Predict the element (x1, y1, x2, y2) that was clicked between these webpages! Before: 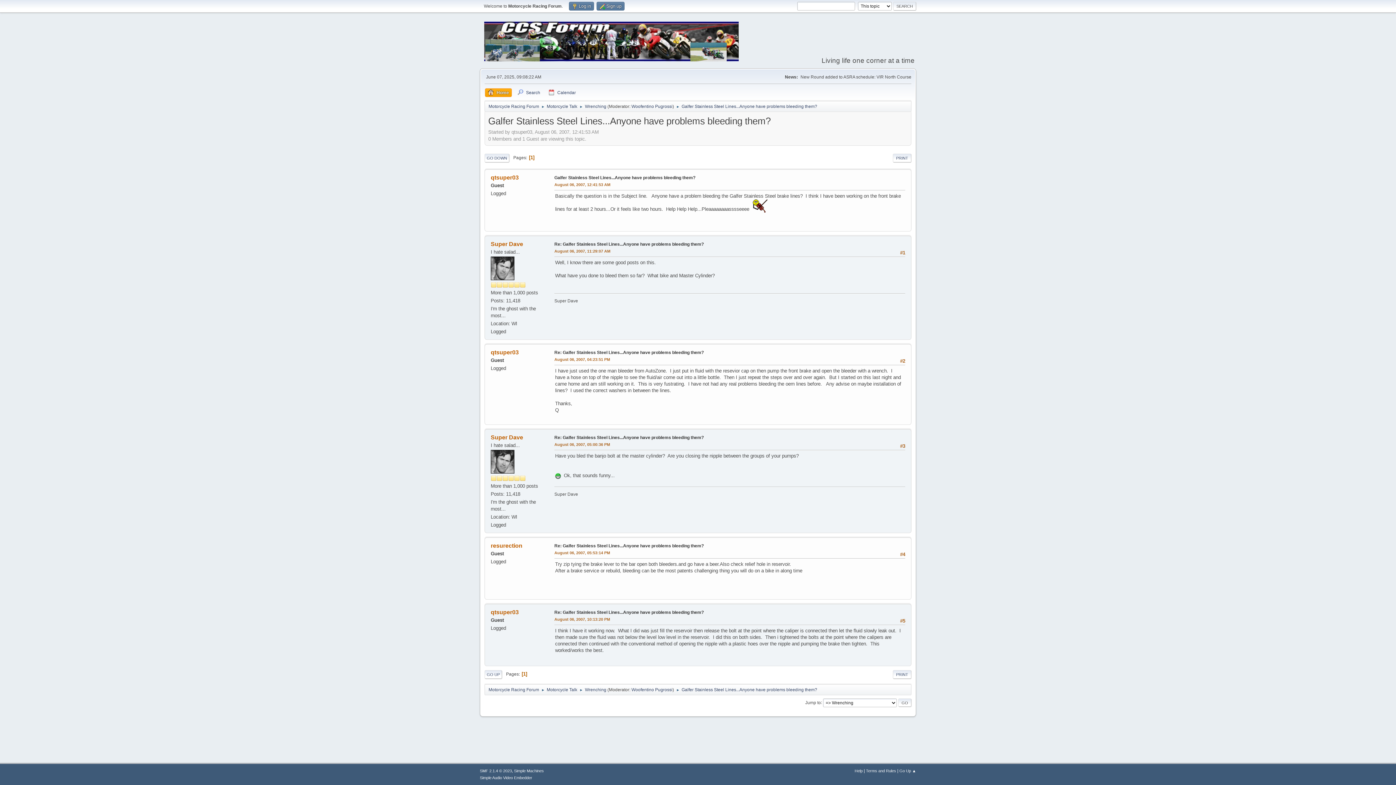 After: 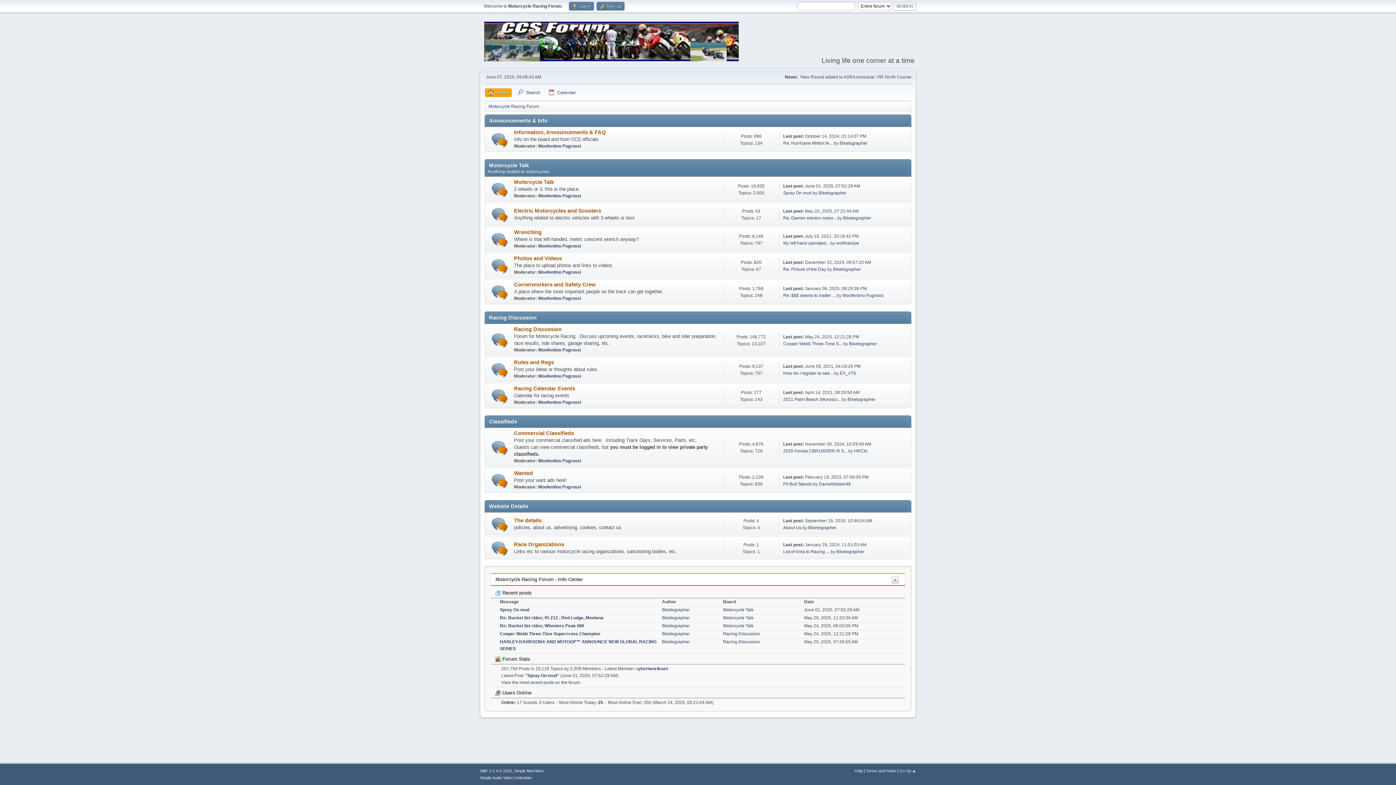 Action: bbox: (546, 100, 577, 110) label: Motorcycle Talk